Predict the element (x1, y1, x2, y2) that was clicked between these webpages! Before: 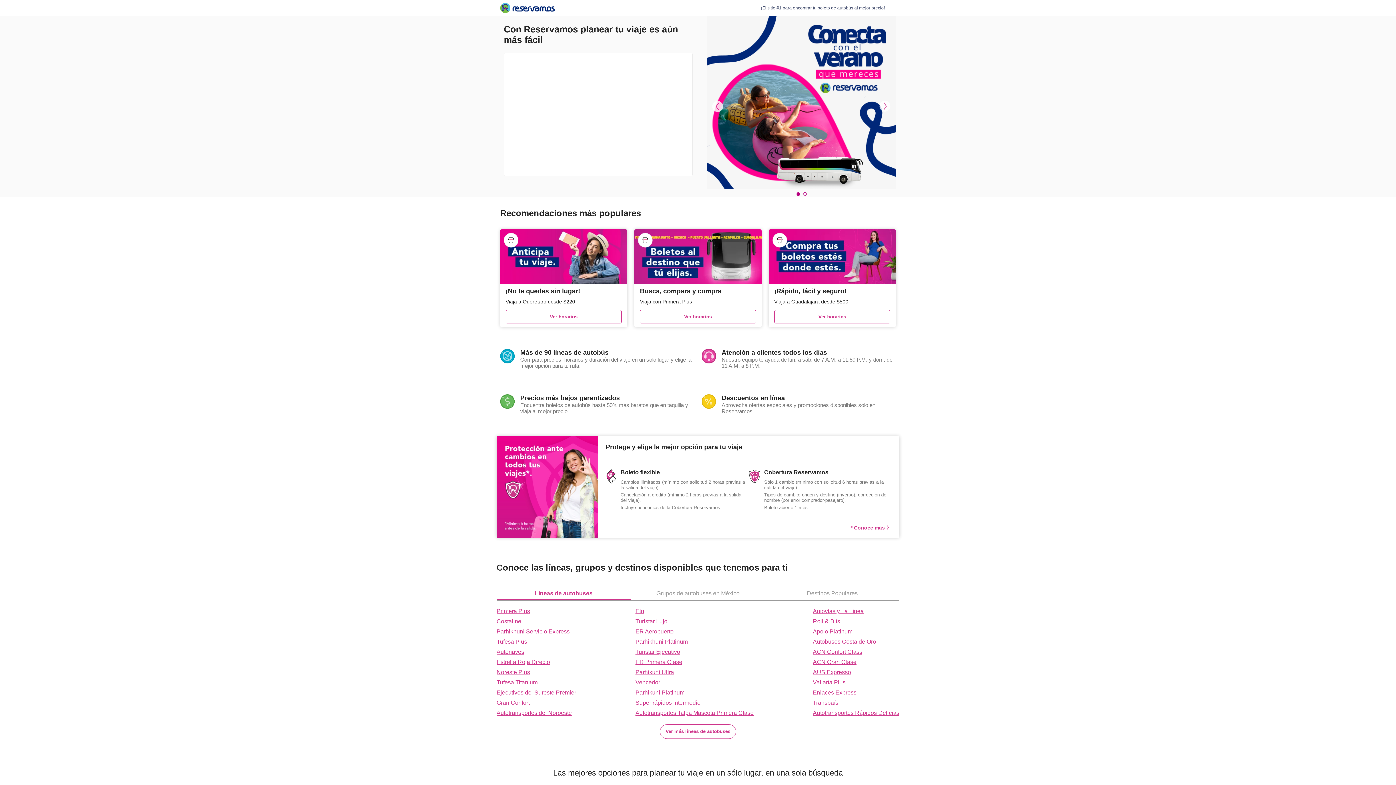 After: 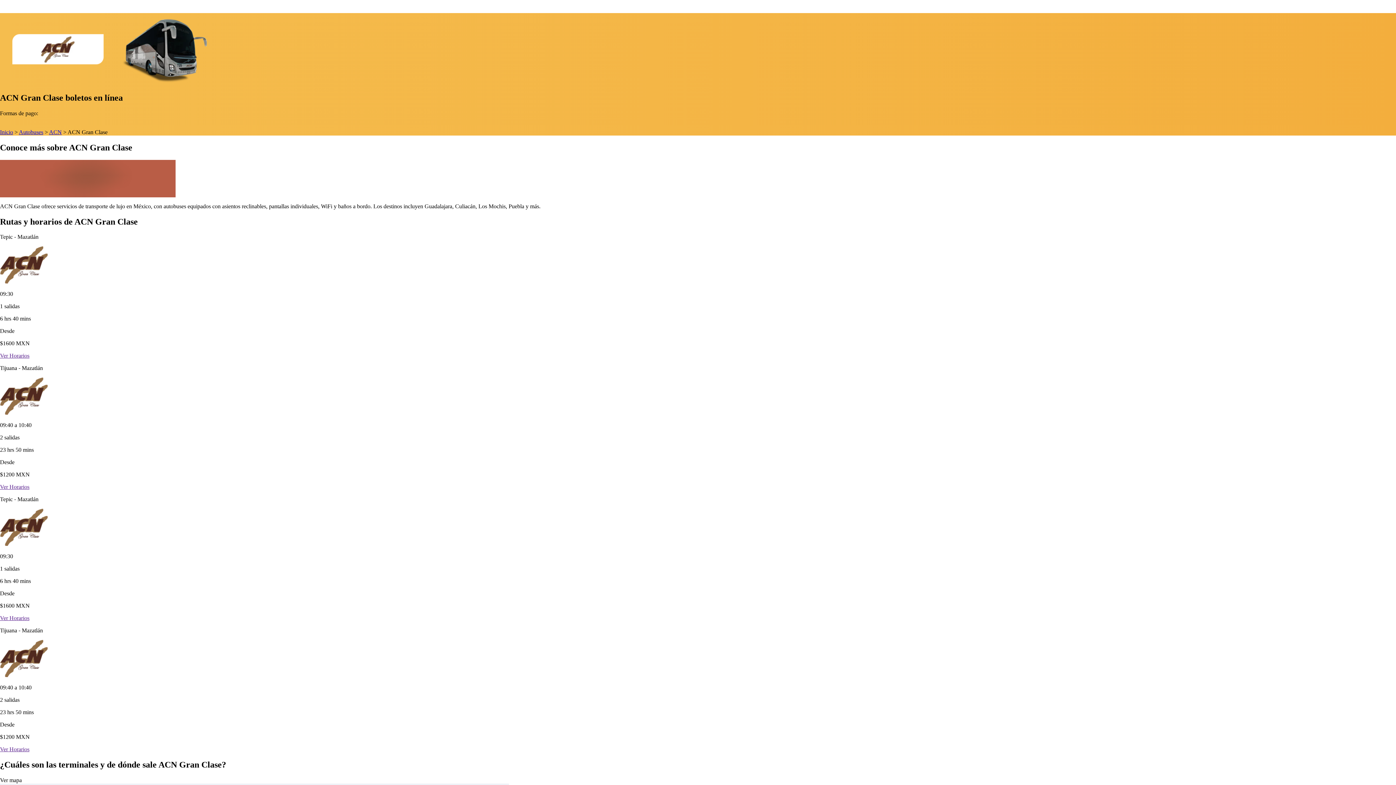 Action: bbox: (813, 659, 899, 665) label: ACN Gran Clase